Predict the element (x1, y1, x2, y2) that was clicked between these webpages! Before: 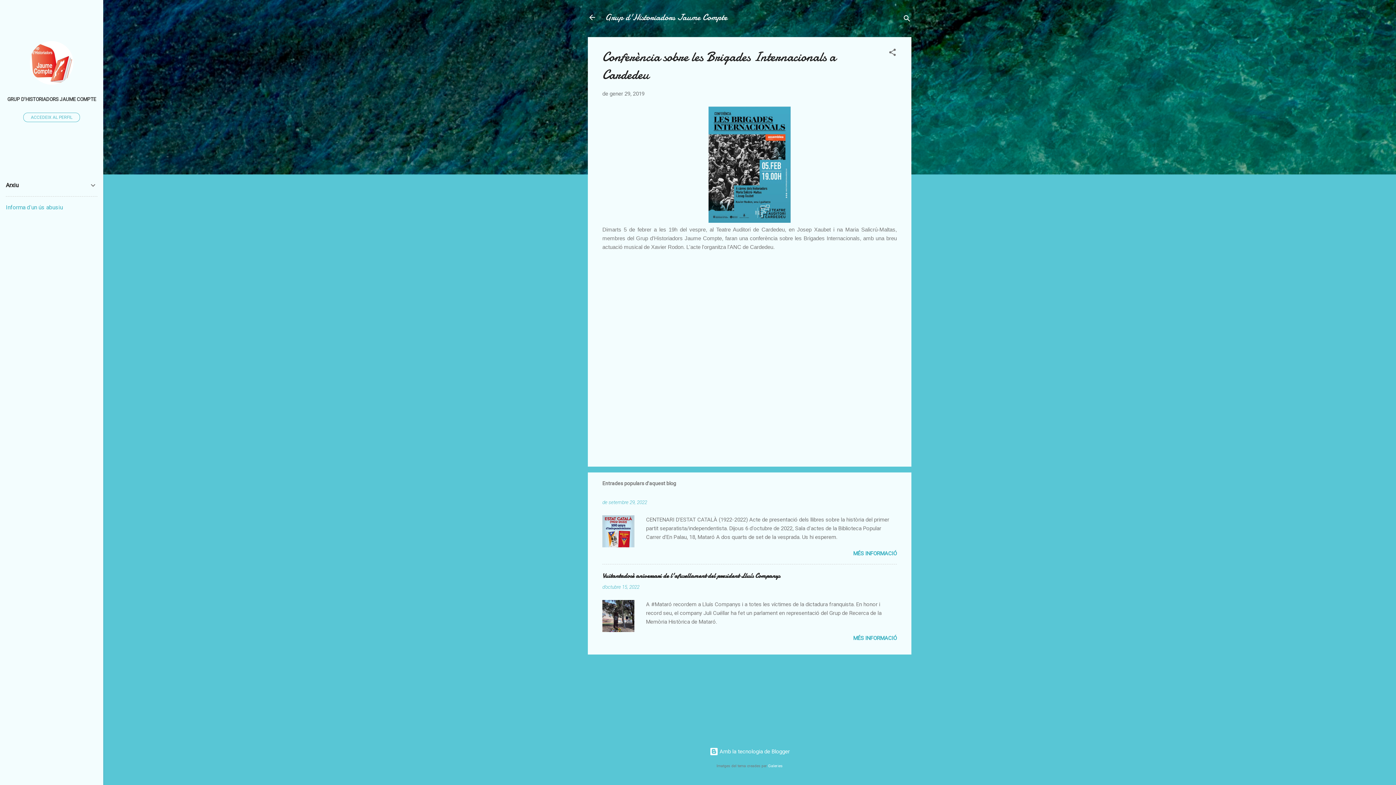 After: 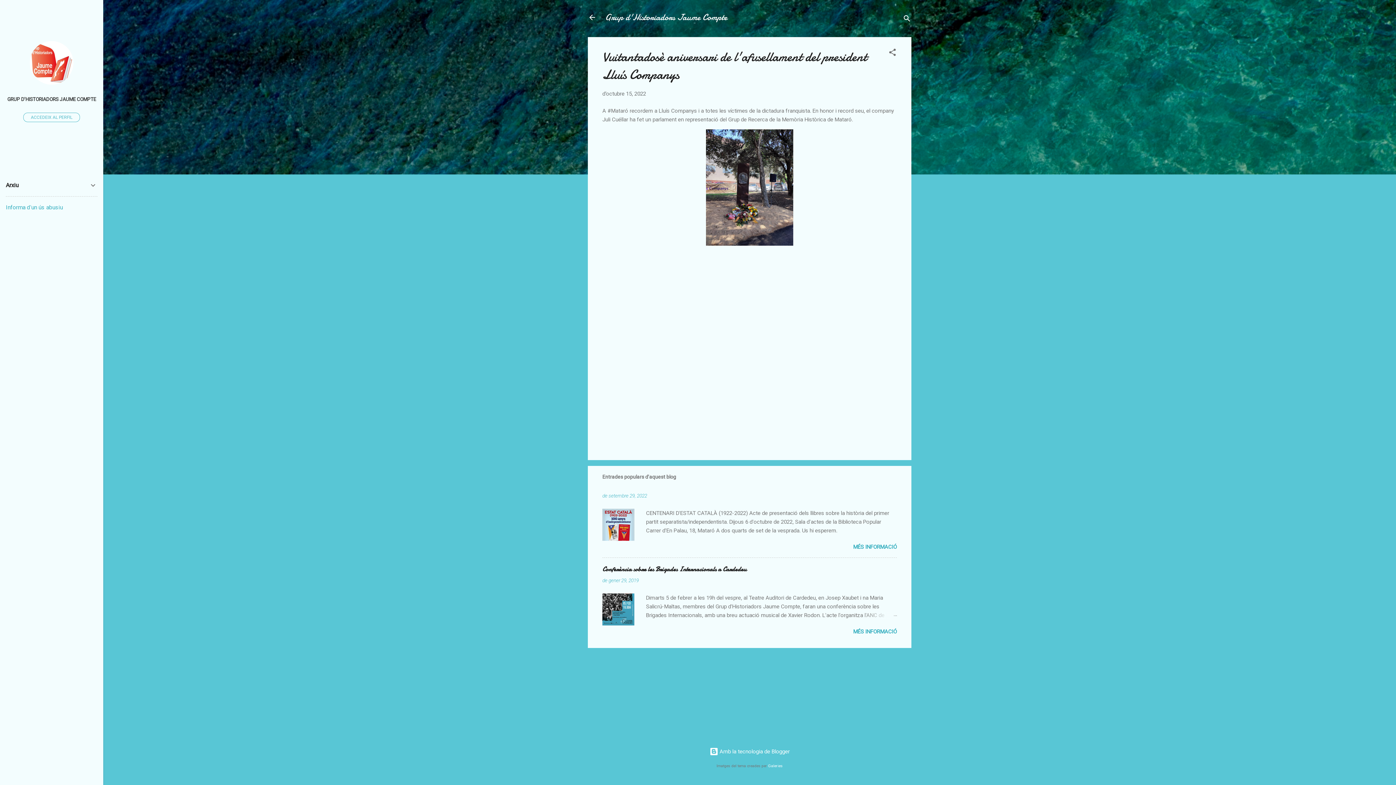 Action: label: MÉS INFORMACIÓ bbox: (853, 635, 897, 641)